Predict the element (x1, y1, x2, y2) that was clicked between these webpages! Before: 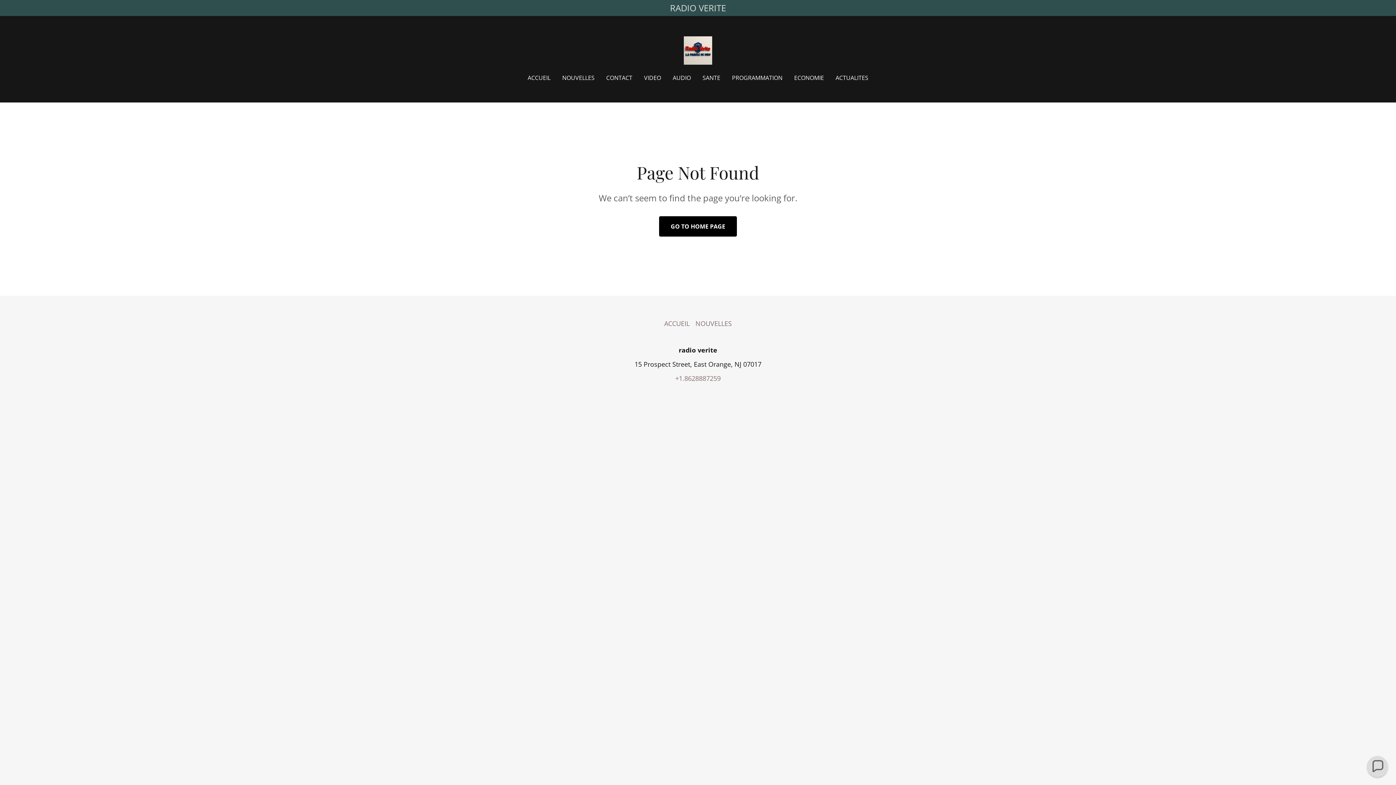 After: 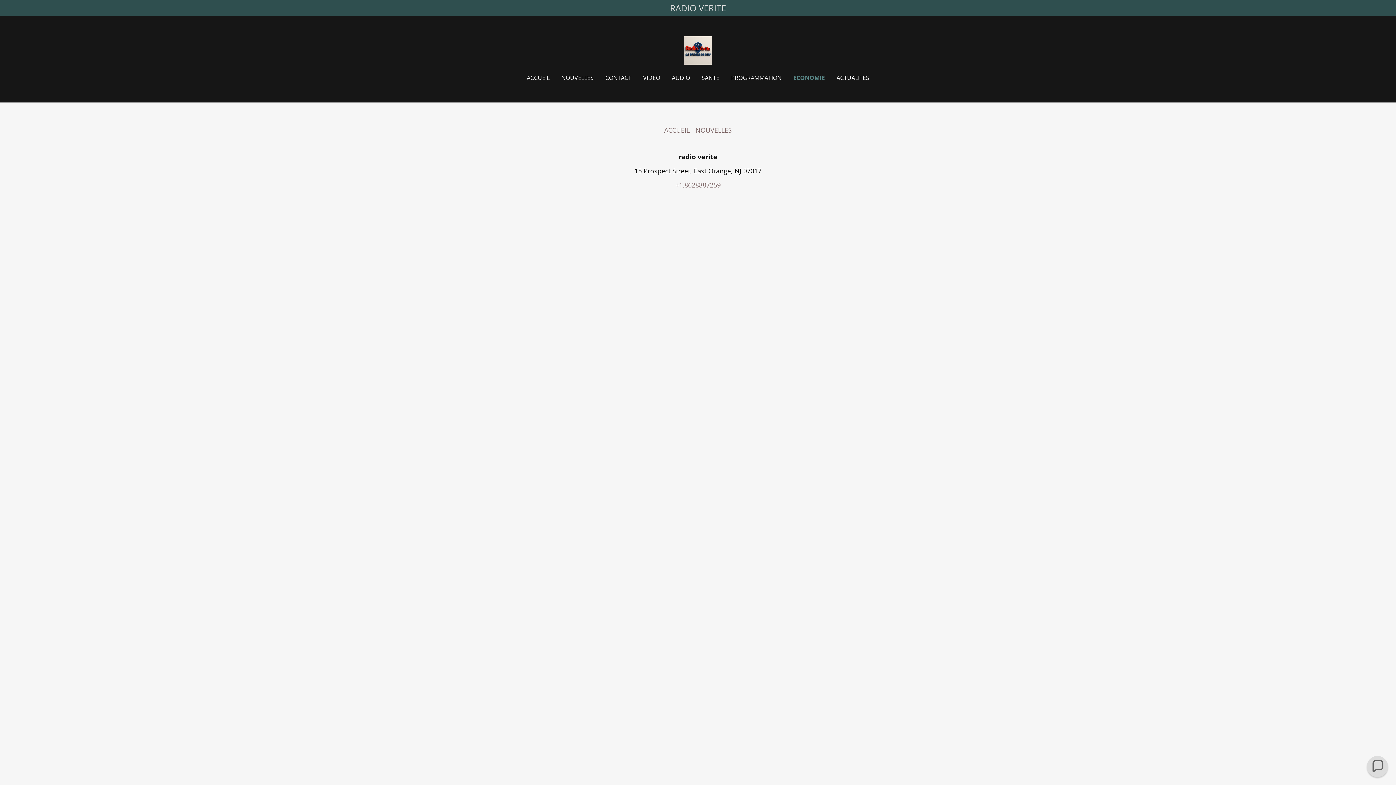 Action: bbox: (792, 71, 826, 84) label: ECONOMIE